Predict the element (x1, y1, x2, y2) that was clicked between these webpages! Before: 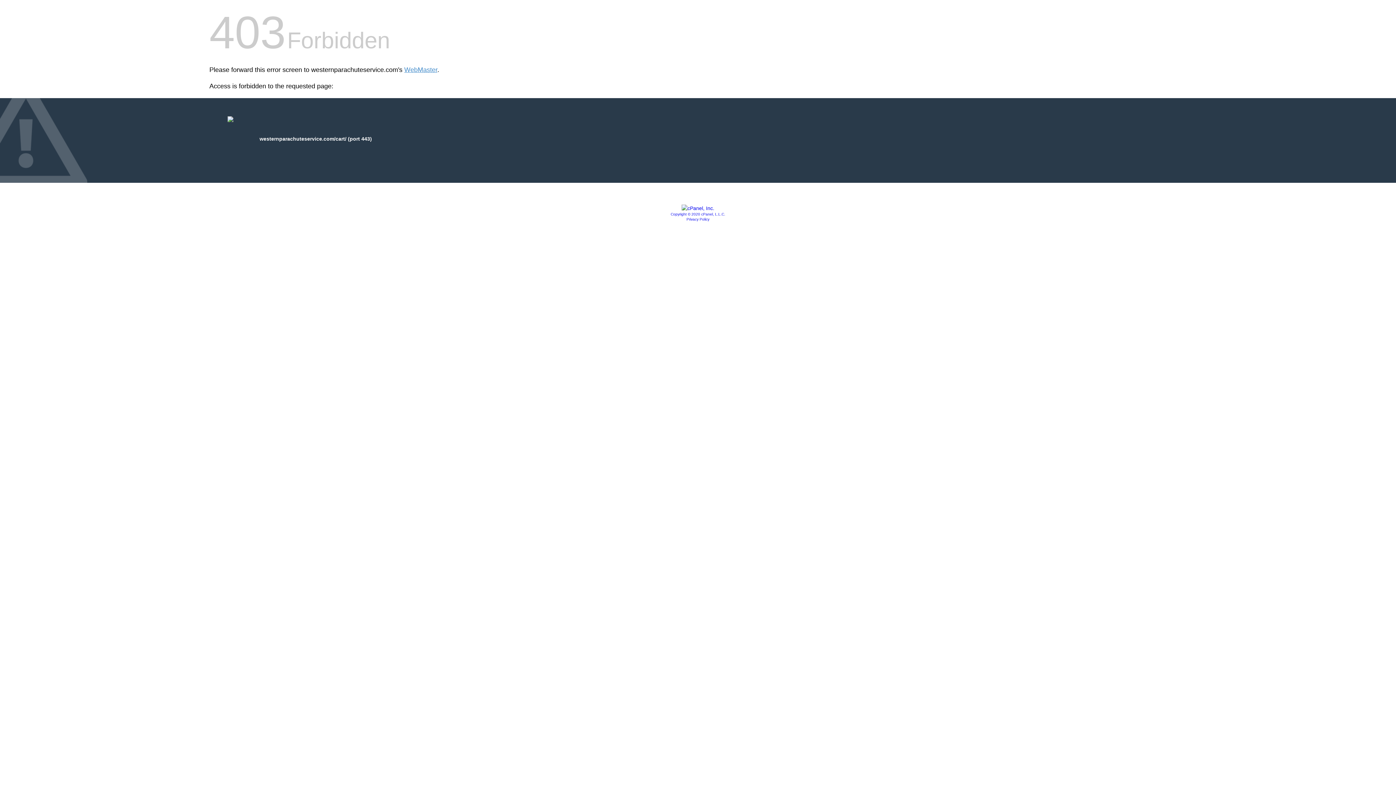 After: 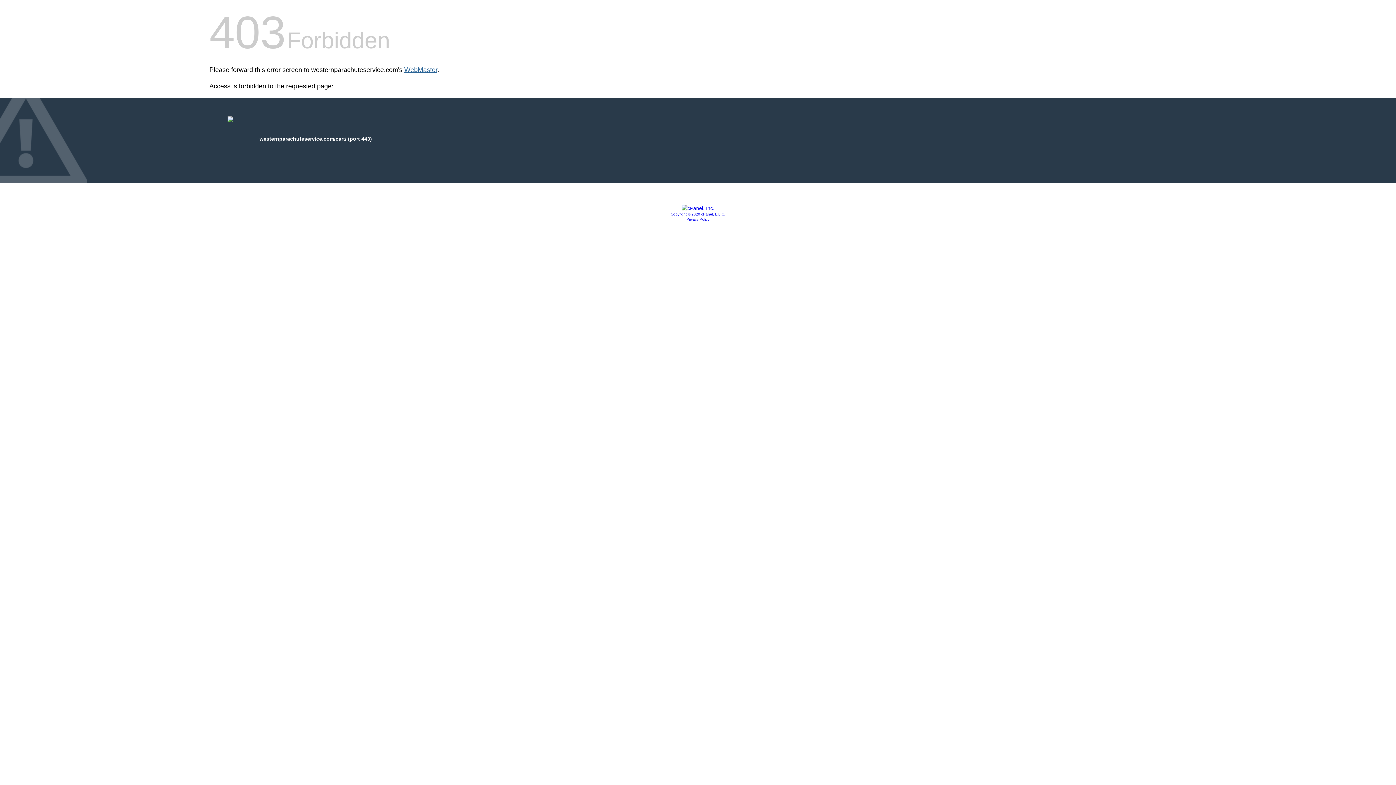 Action: label: WebMaster bbox: (404, 66, 437, 73)